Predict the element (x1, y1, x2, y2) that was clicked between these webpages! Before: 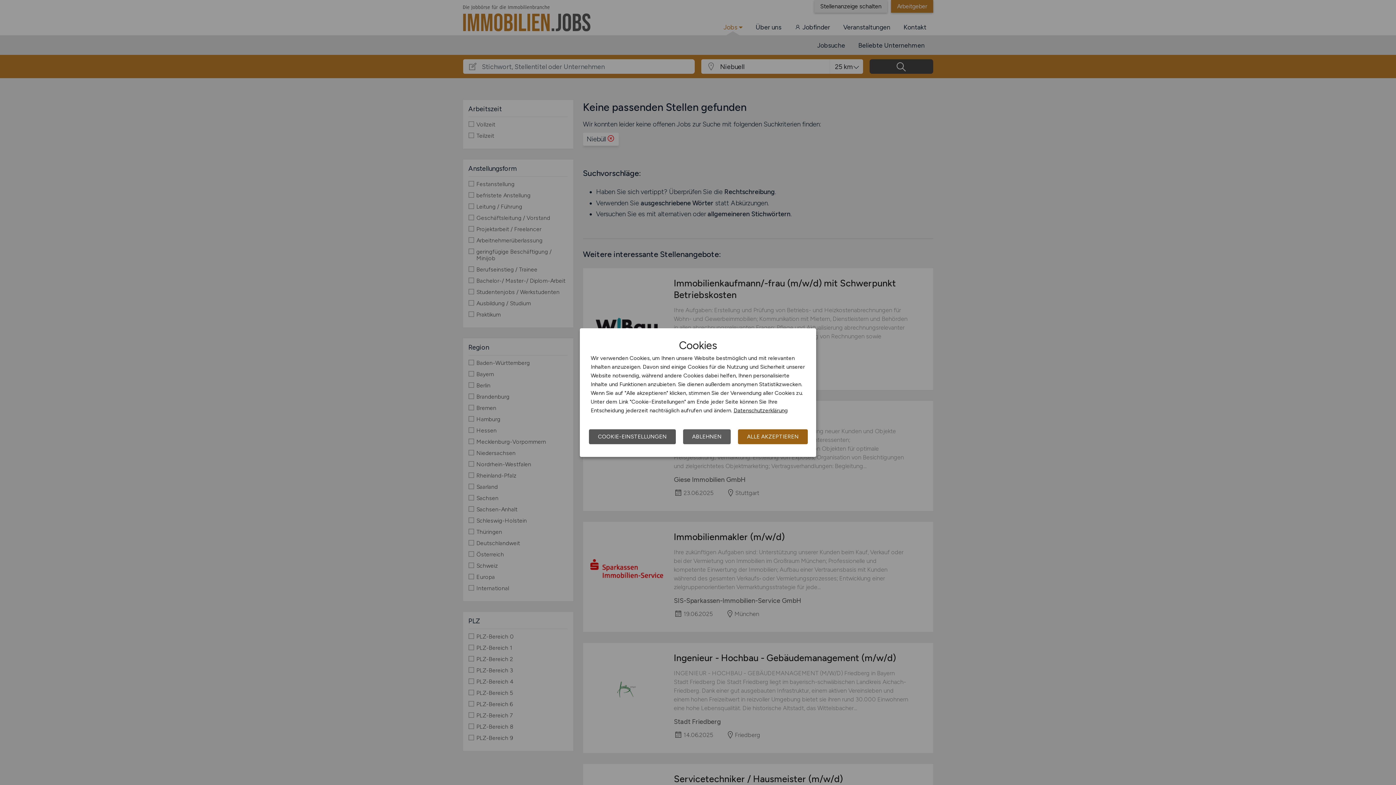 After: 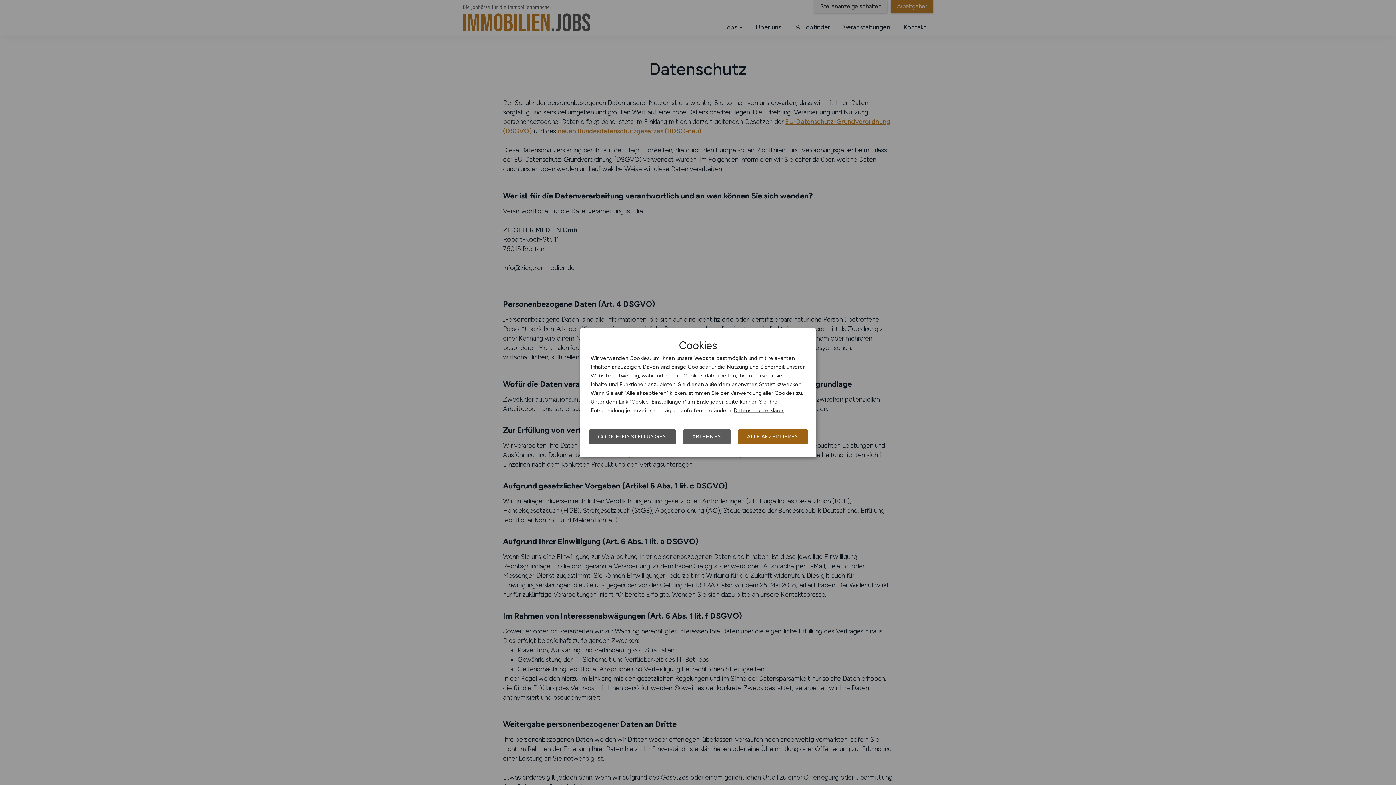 Action: bbox: (733, 407, 788, 413) label: Datenschutzerklärung